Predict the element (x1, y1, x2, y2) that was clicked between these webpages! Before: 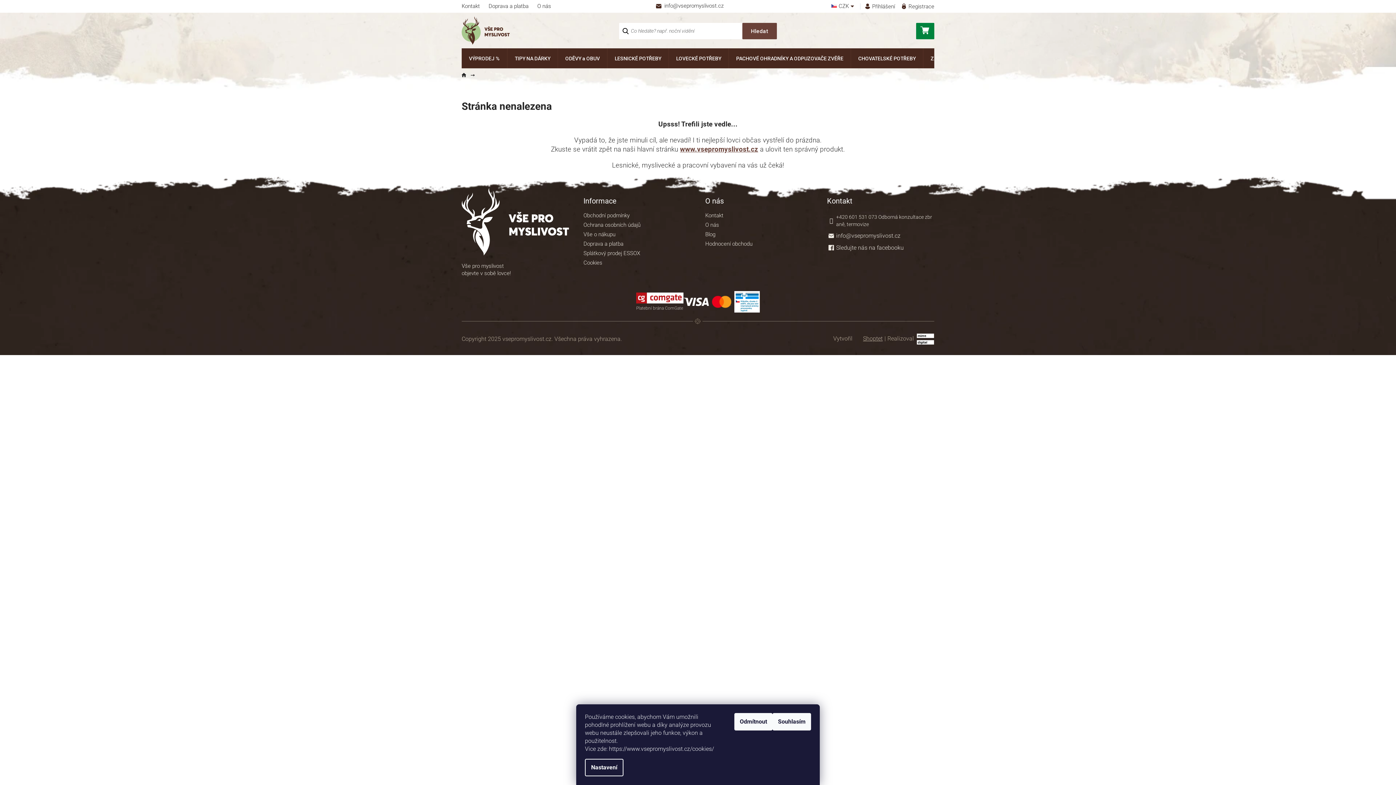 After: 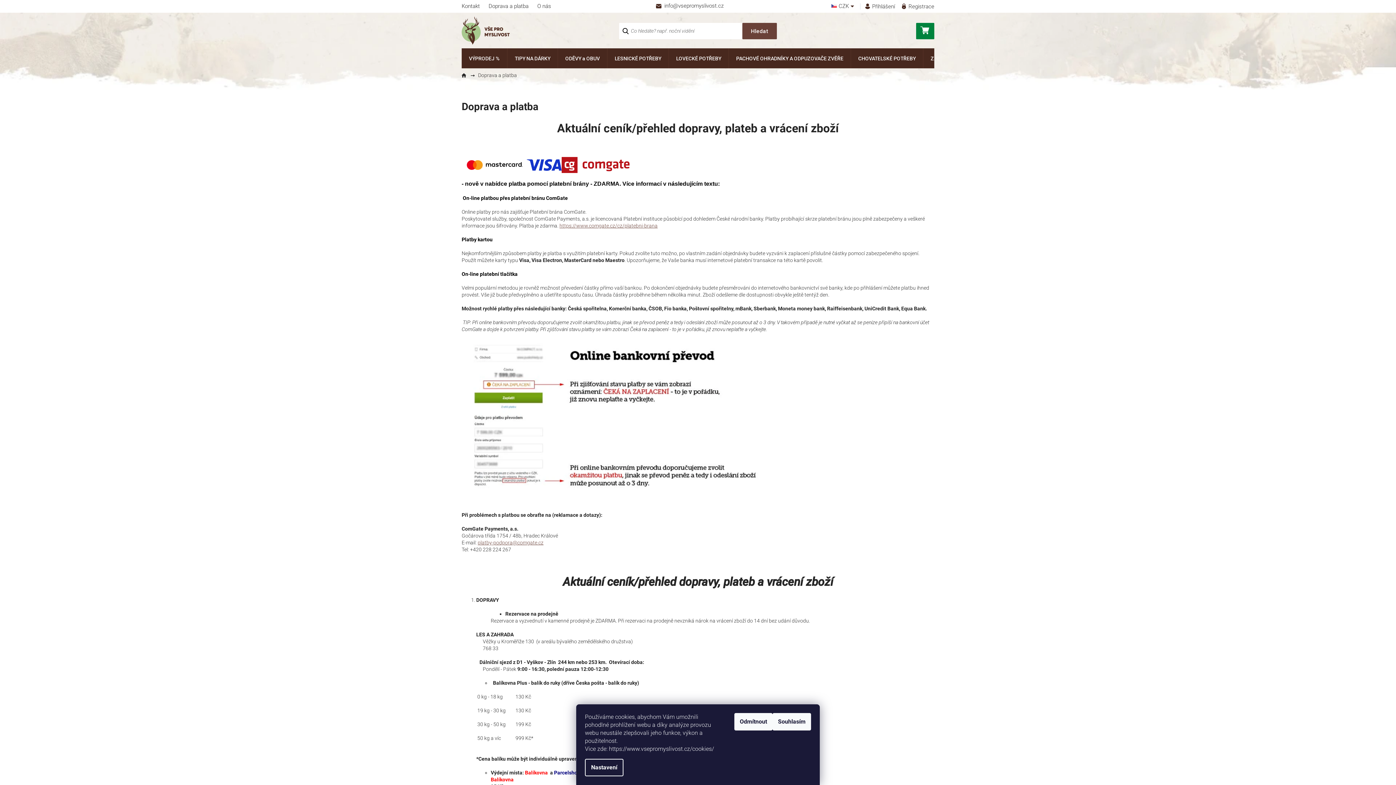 Action: bbox: (583, 240, 623, 247) label: Doprava a platba